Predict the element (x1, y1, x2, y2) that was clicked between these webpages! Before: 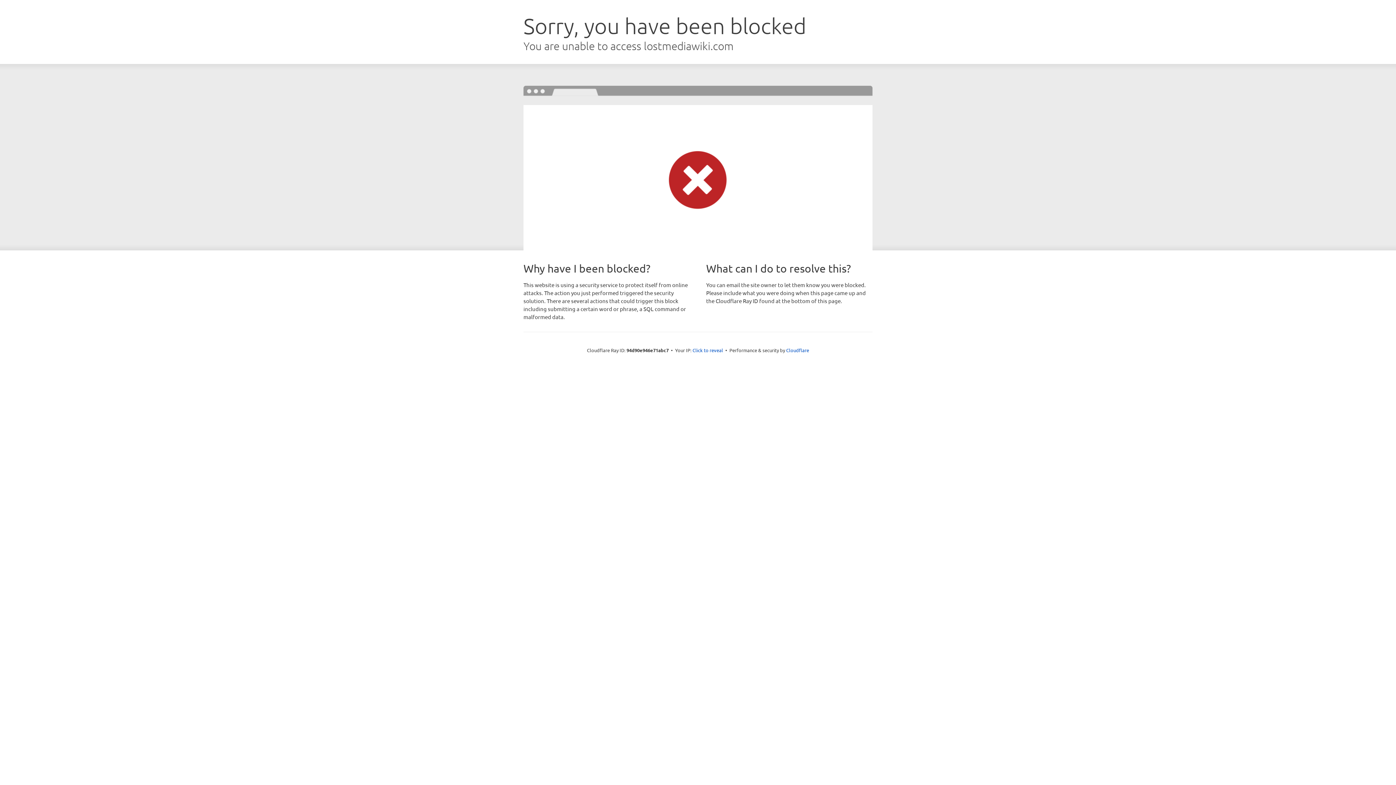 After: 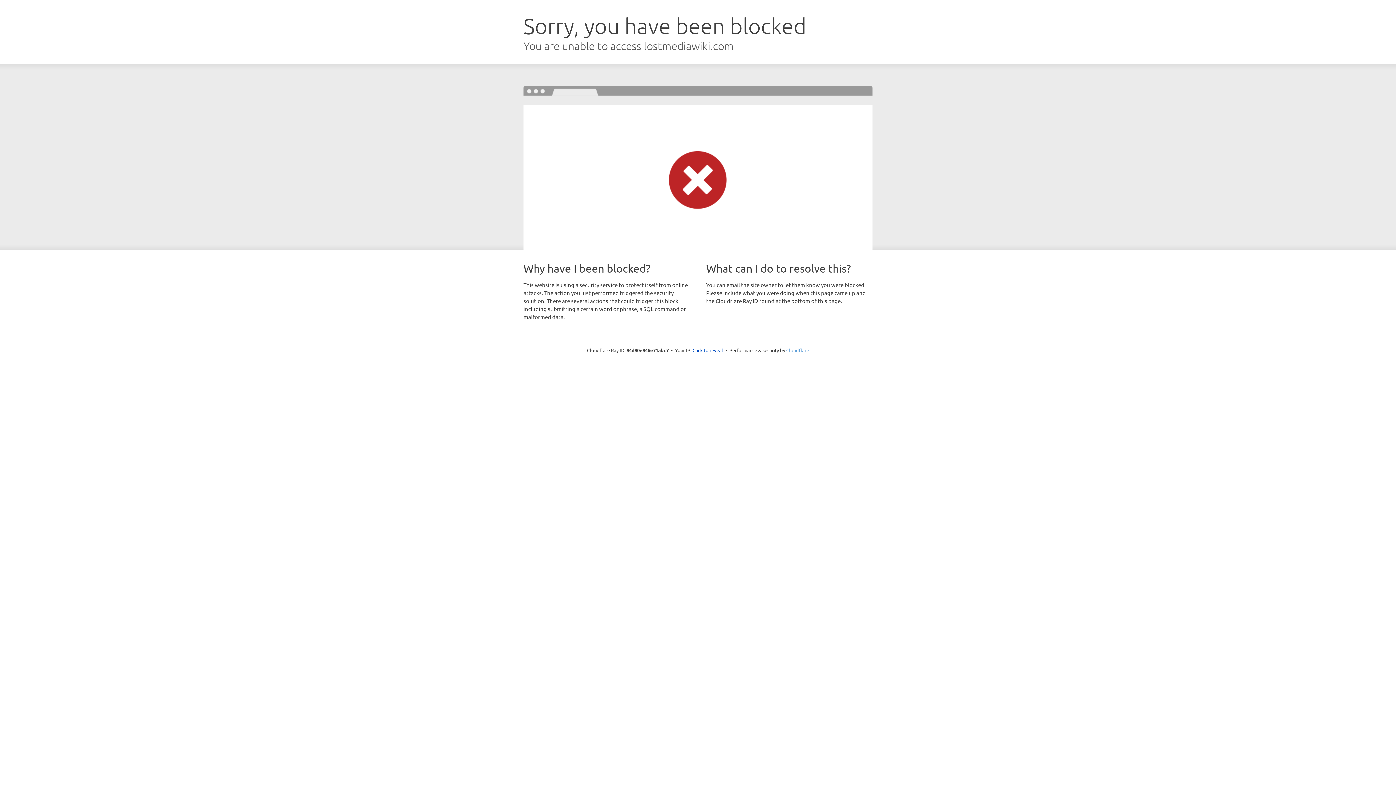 Action: label: Cloudflare bbox: (786, 347, 809, 353)